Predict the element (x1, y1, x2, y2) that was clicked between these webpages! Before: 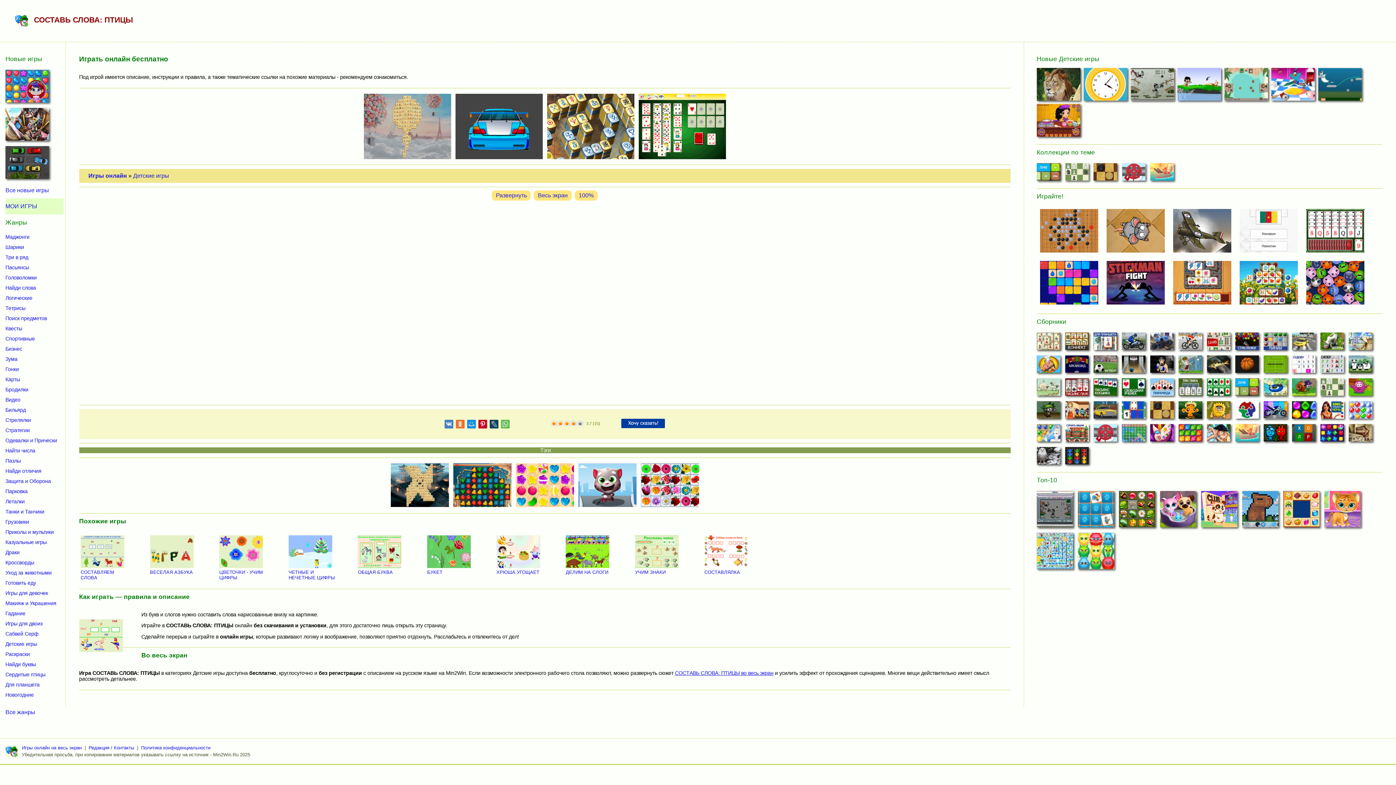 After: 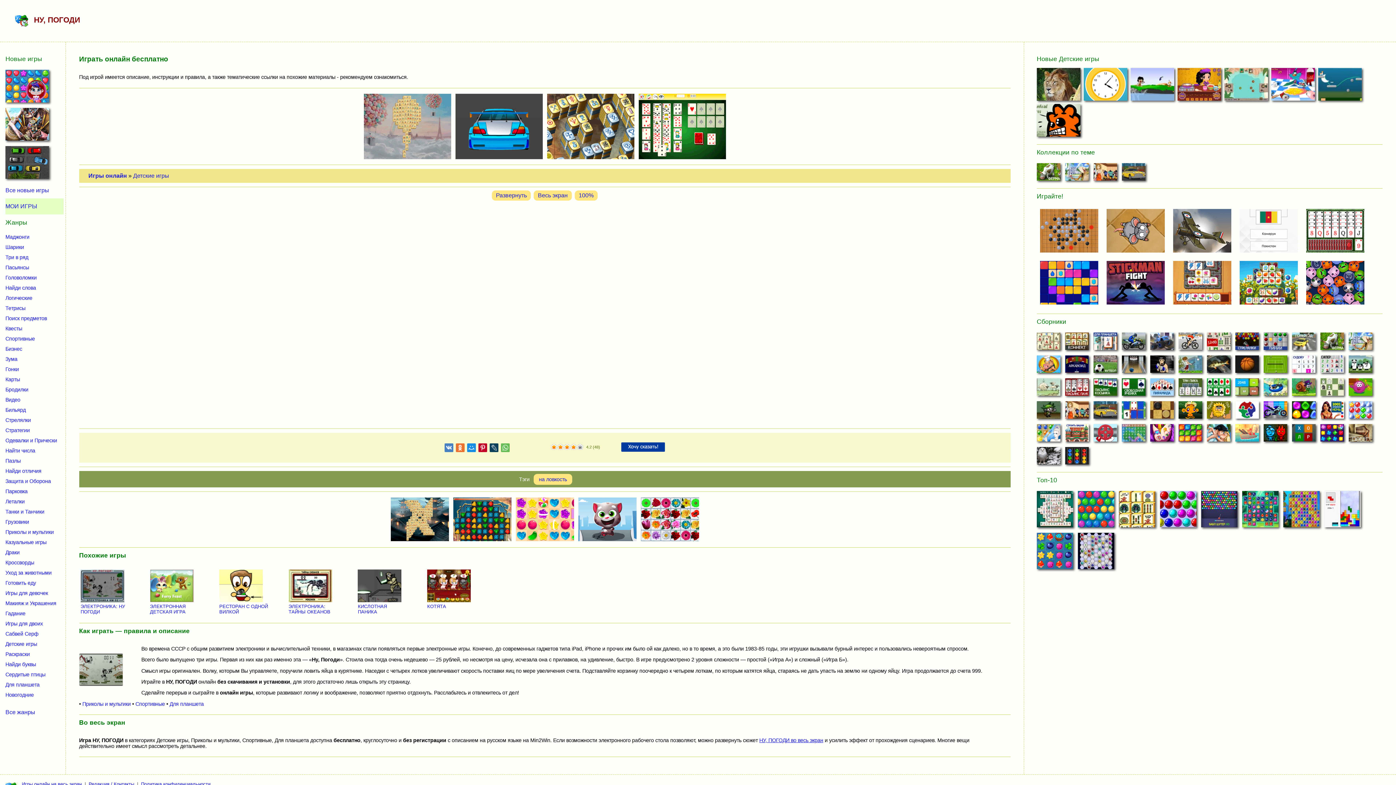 Action: bbox: (1130, 97, 1174, 103)